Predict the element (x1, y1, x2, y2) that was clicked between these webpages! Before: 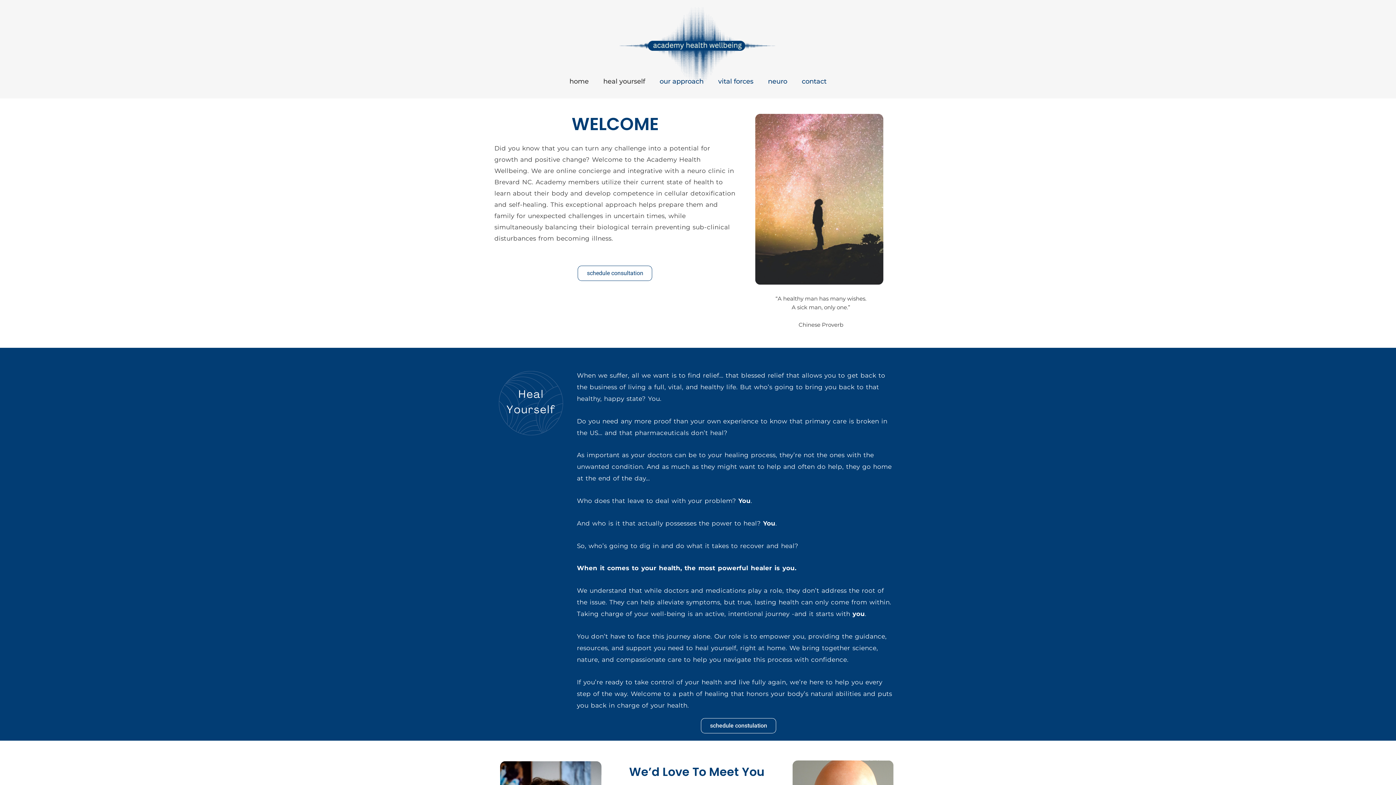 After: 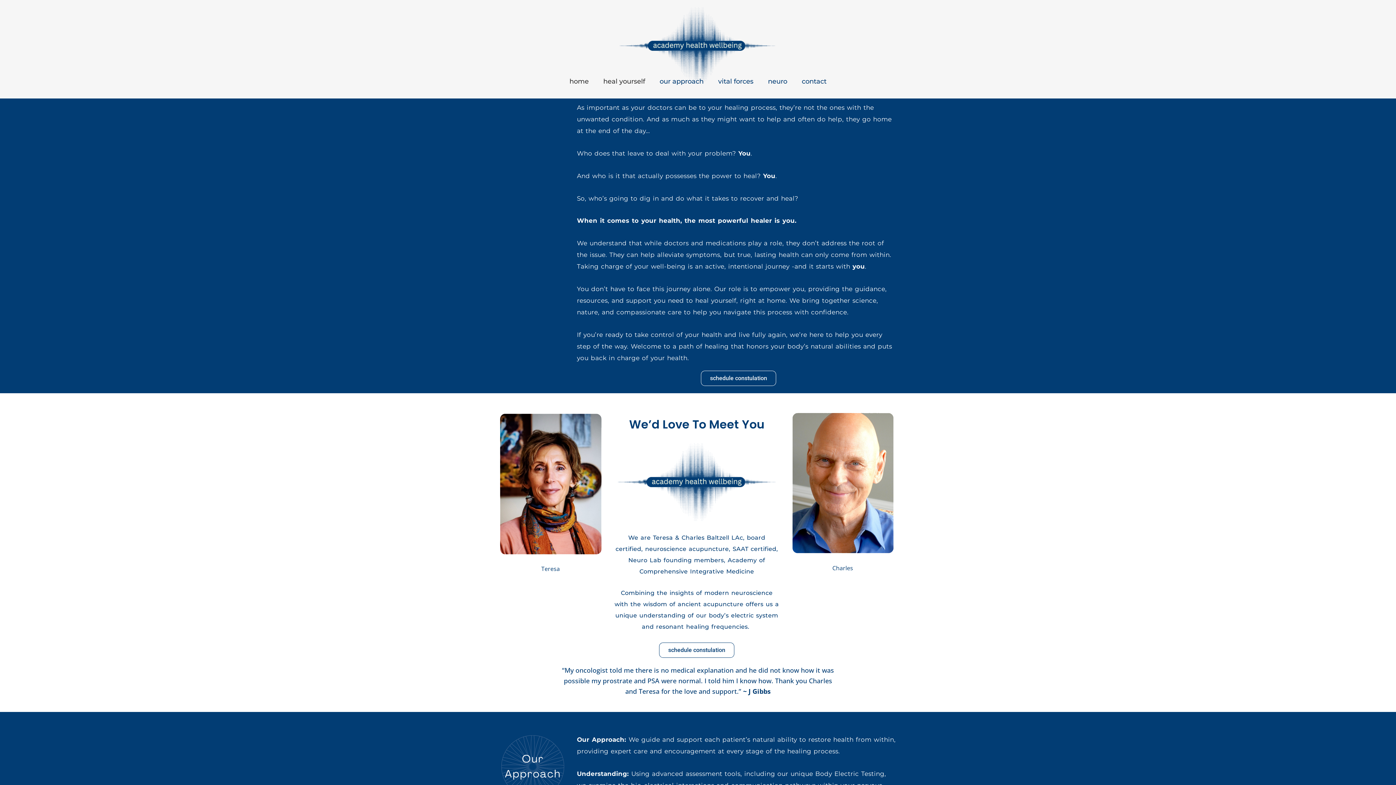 Action: bbox: (596, 72, 652, 89) label: heal yourself